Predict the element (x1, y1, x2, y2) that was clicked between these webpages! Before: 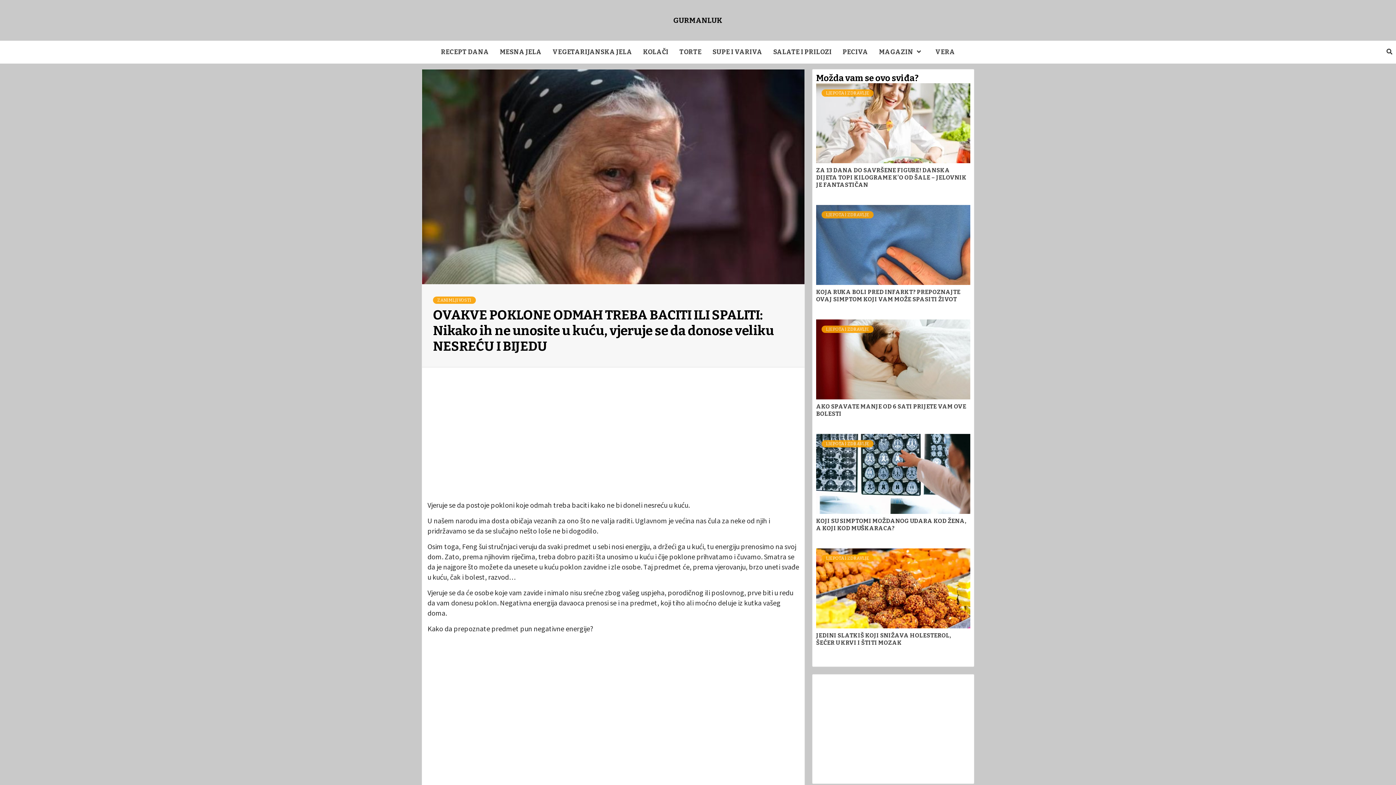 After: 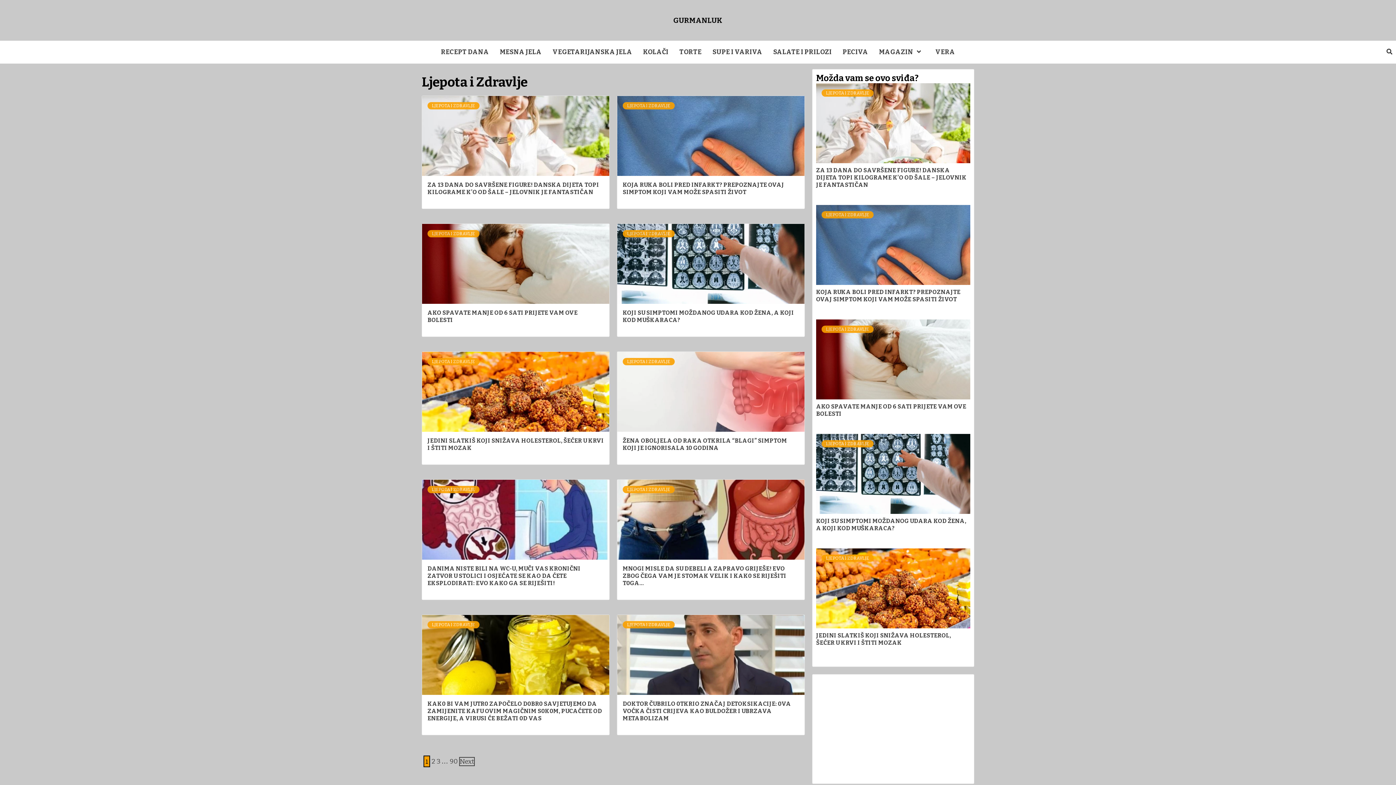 Action: bbox: (821, 554, 873, 562) label: LJEPOTA I ZDRAVLJE